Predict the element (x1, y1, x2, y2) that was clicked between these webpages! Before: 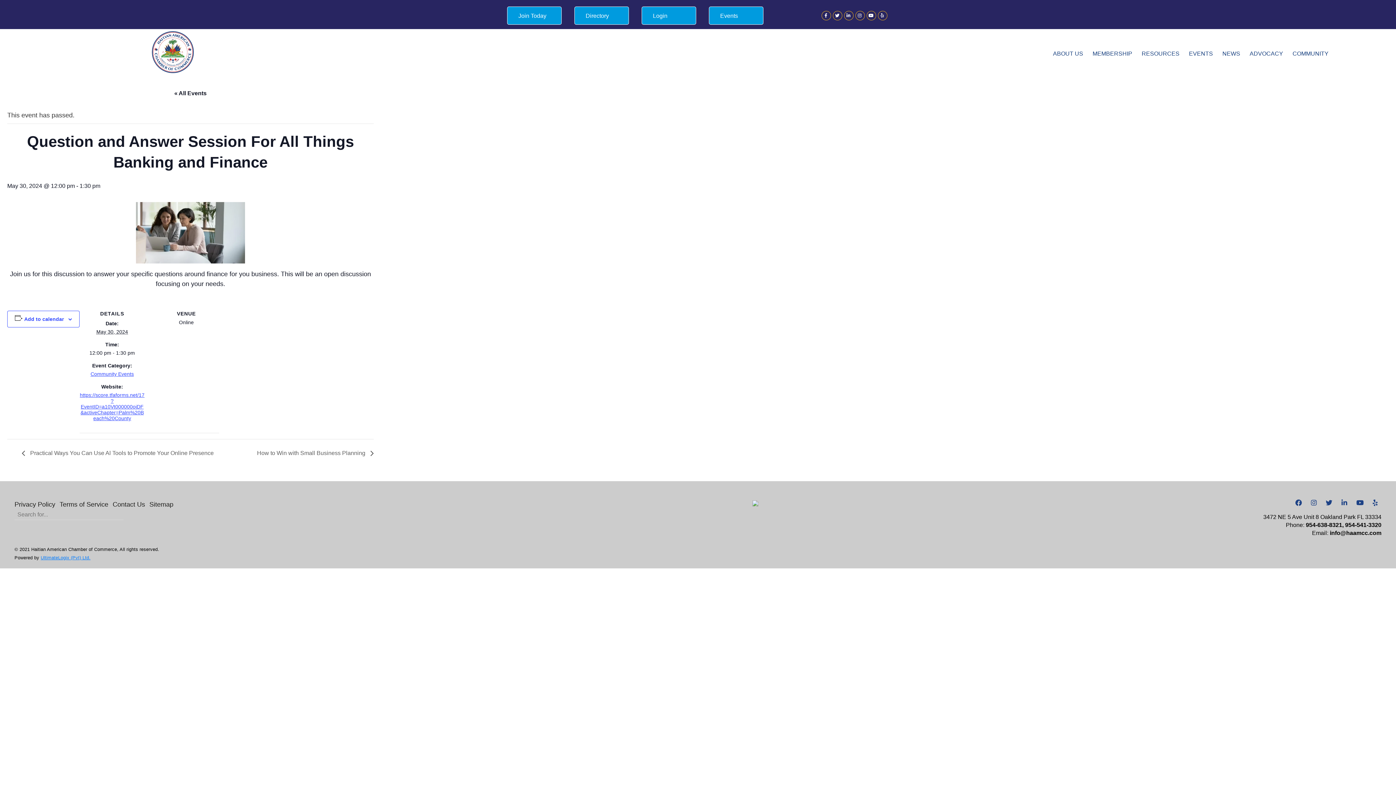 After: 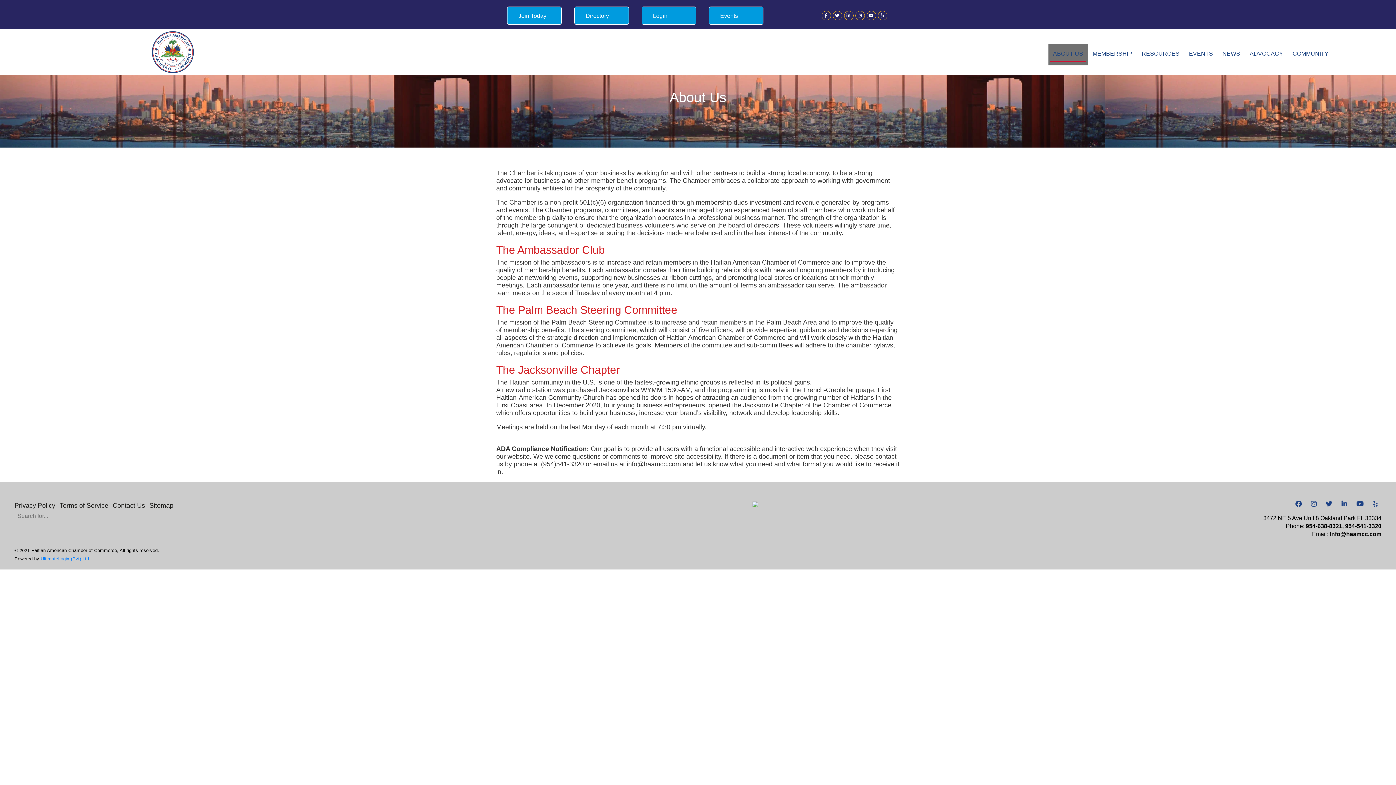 Action: bbox: (1050, 47, 1086, 61) label: ABOUT US